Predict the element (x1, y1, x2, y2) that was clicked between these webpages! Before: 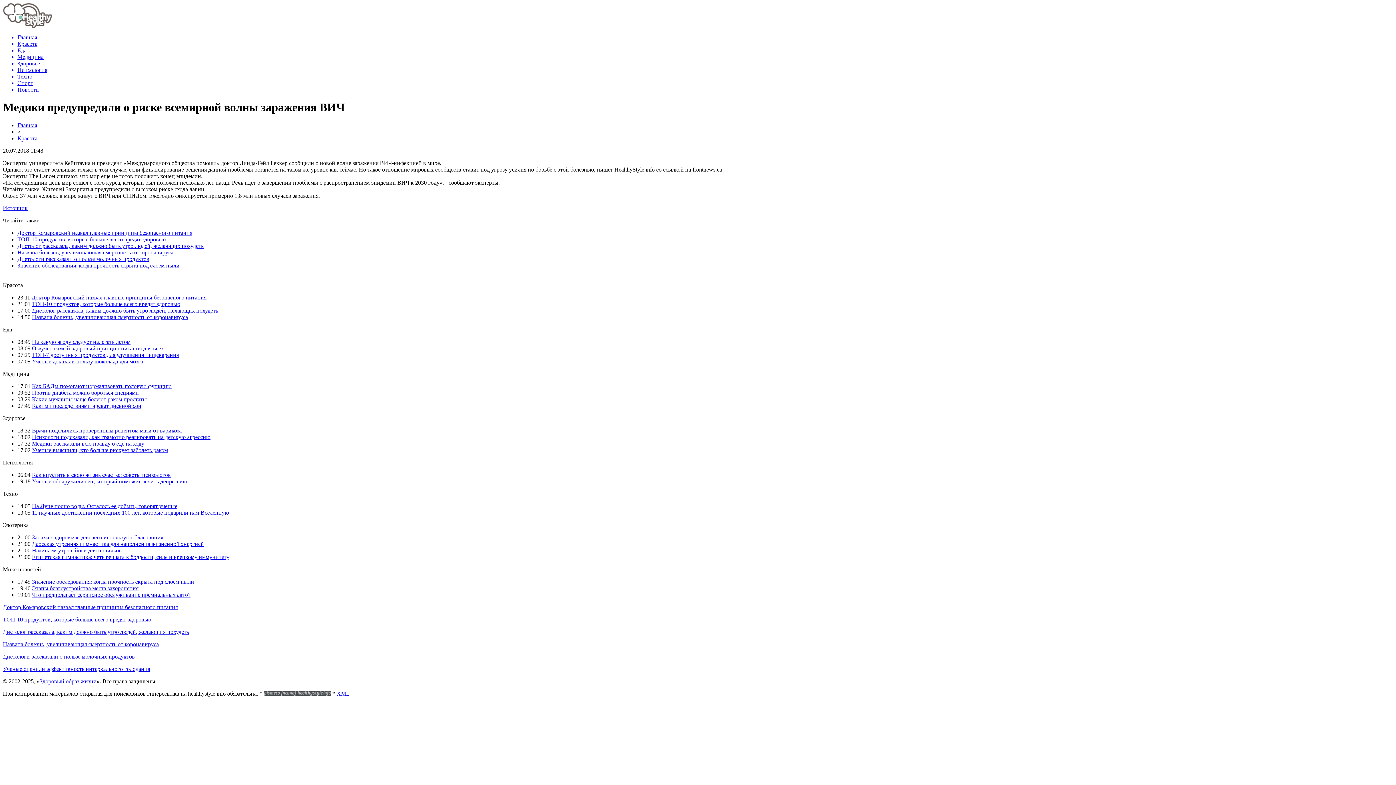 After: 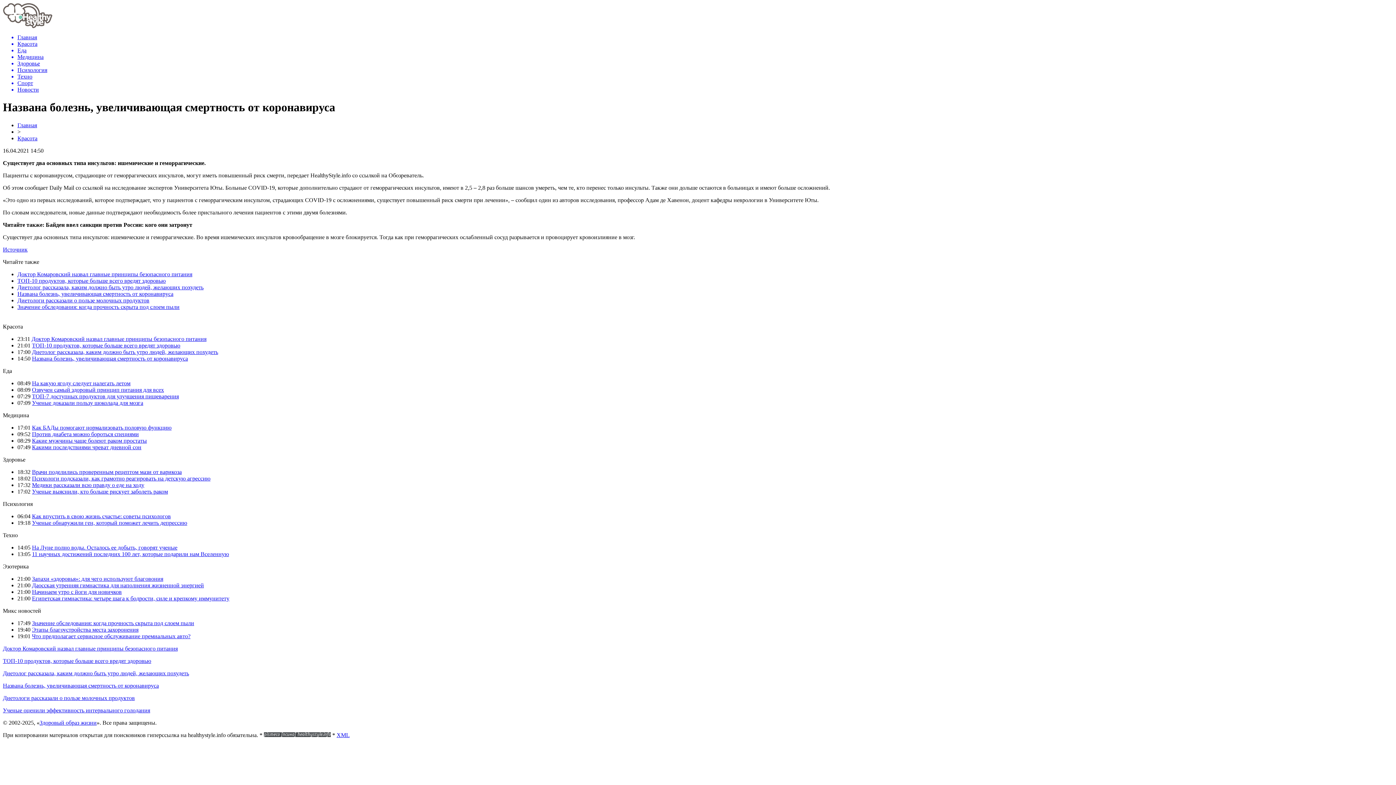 Action: label: Названа болезнь, увеличивающая смертность от коронавируса bbox: (17, 249, 173, 255)